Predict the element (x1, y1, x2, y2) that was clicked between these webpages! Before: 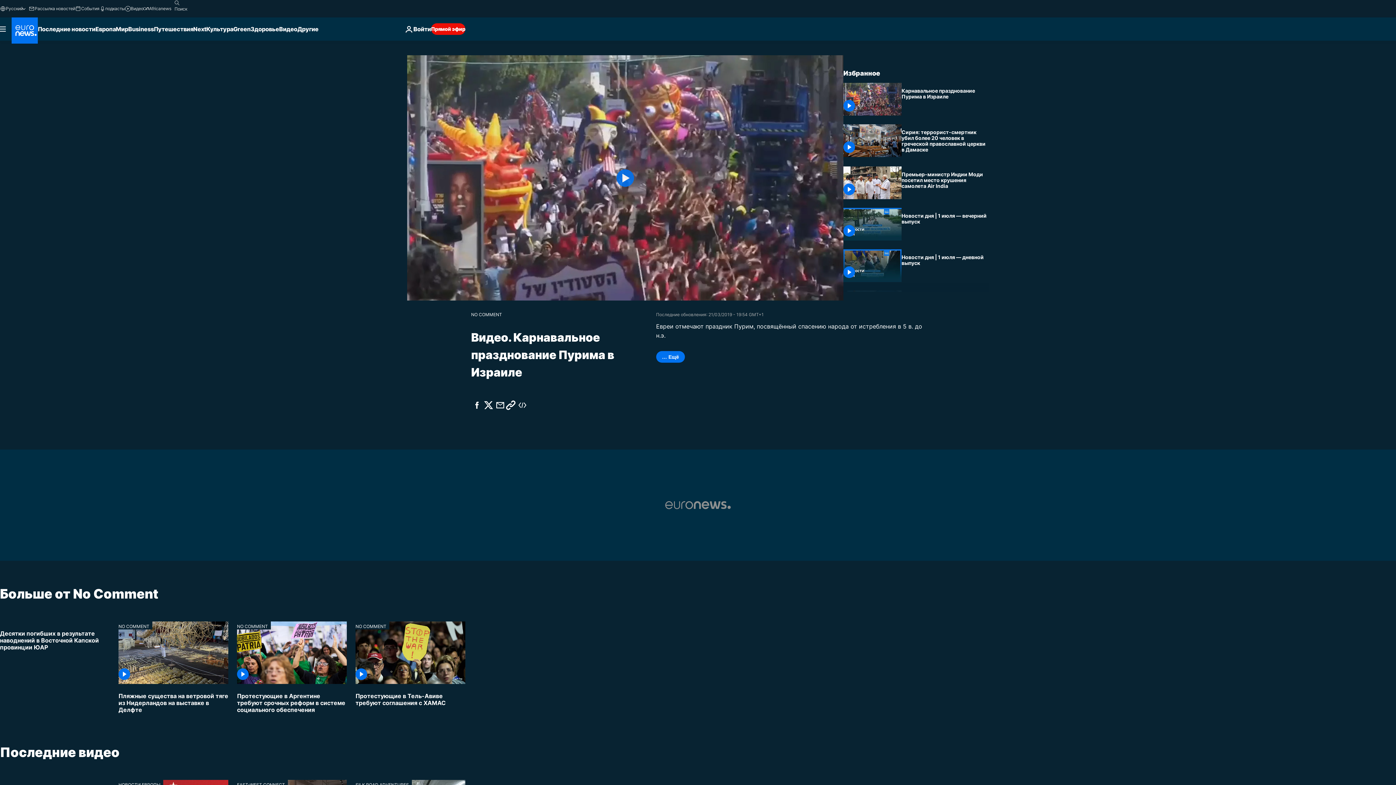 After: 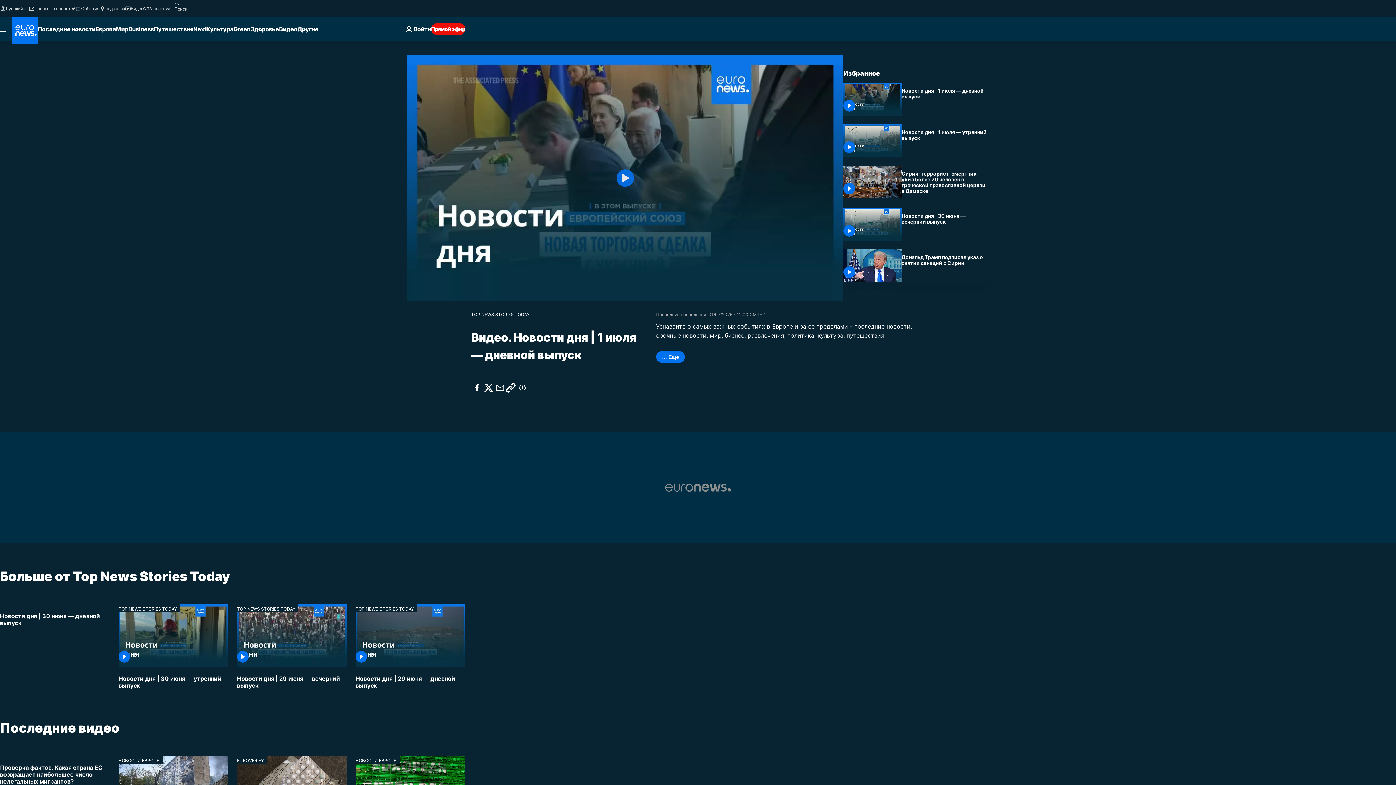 Action: label: Новости дня | 1 июля — дневной выпуск bbox: (901, 249, 989, 271)